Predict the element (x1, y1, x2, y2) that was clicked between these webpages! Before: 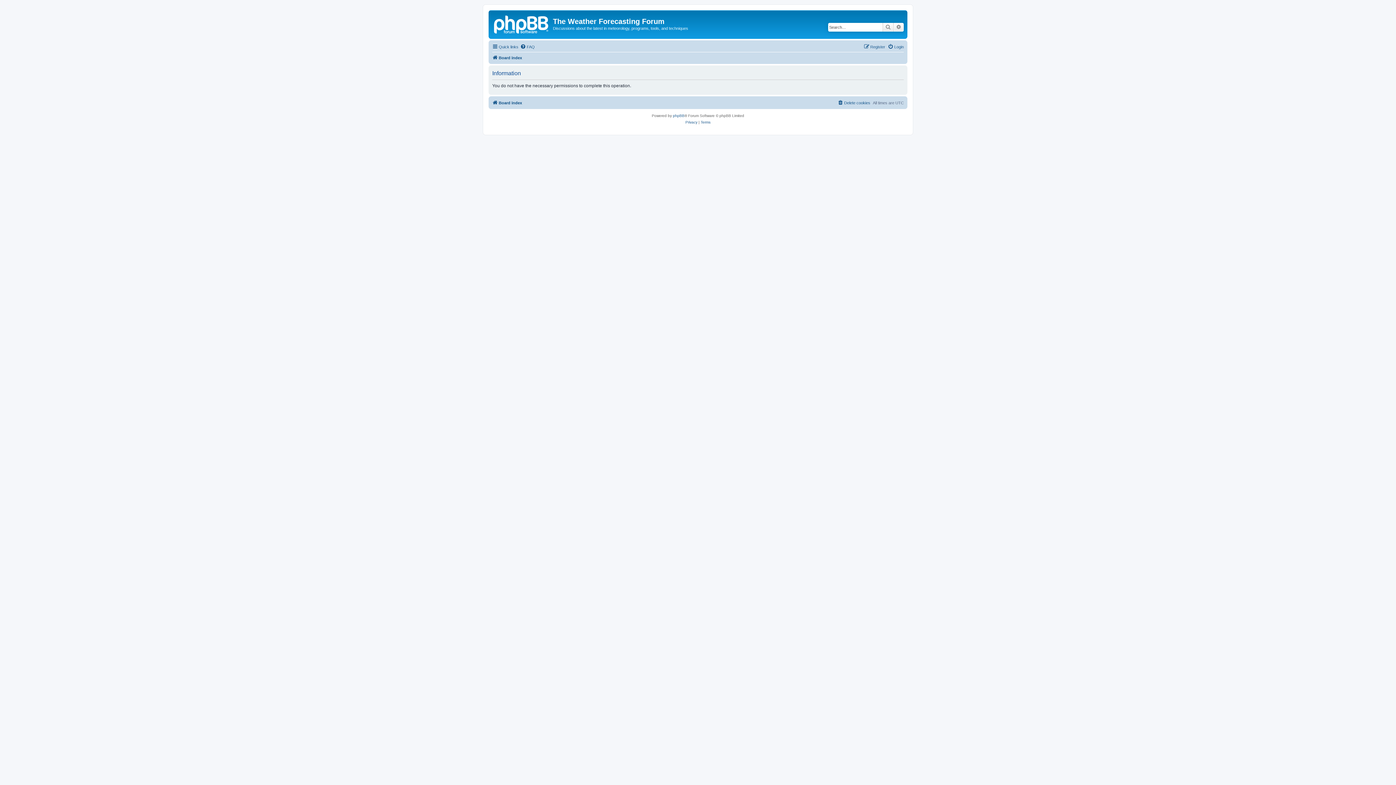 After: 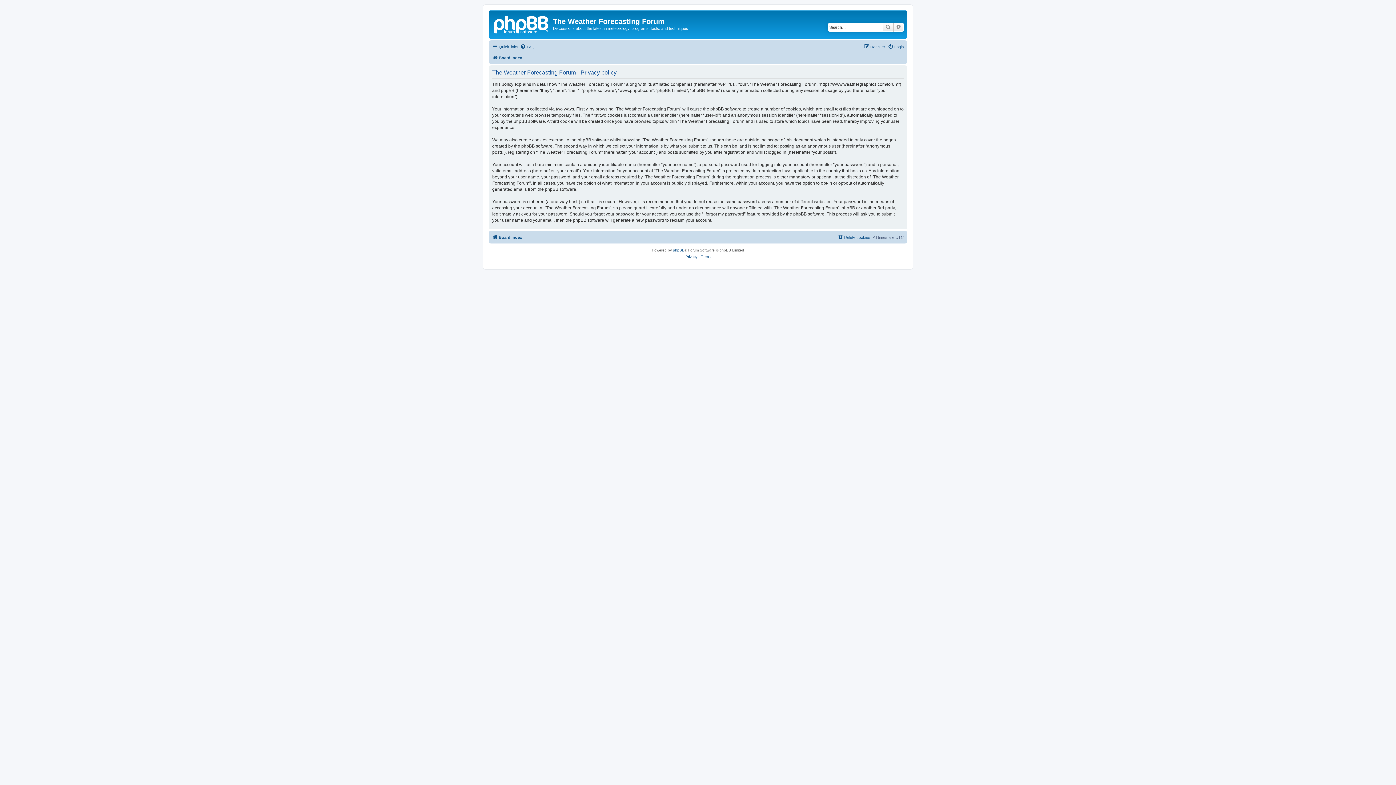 Action: label: Privacy bbox: (685, 119, 697, 125)